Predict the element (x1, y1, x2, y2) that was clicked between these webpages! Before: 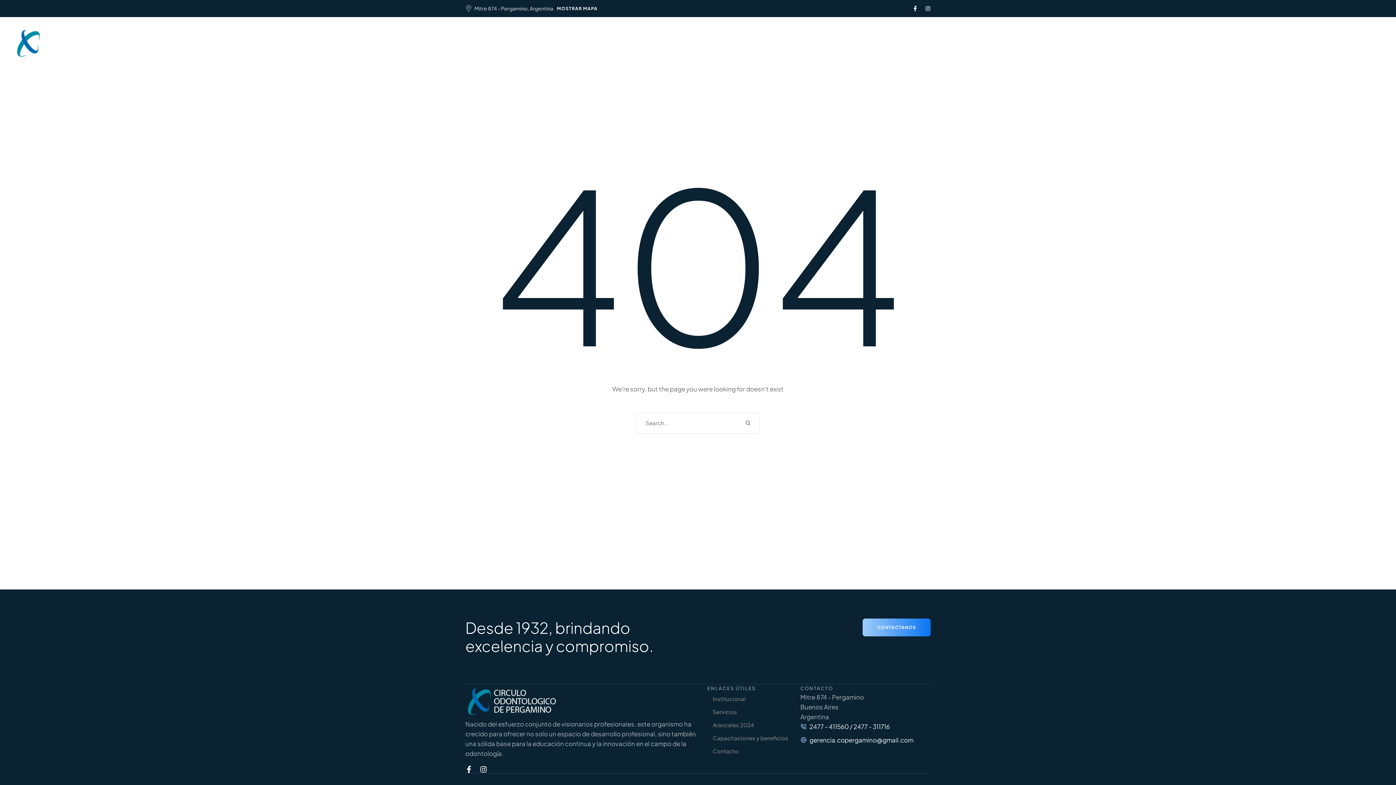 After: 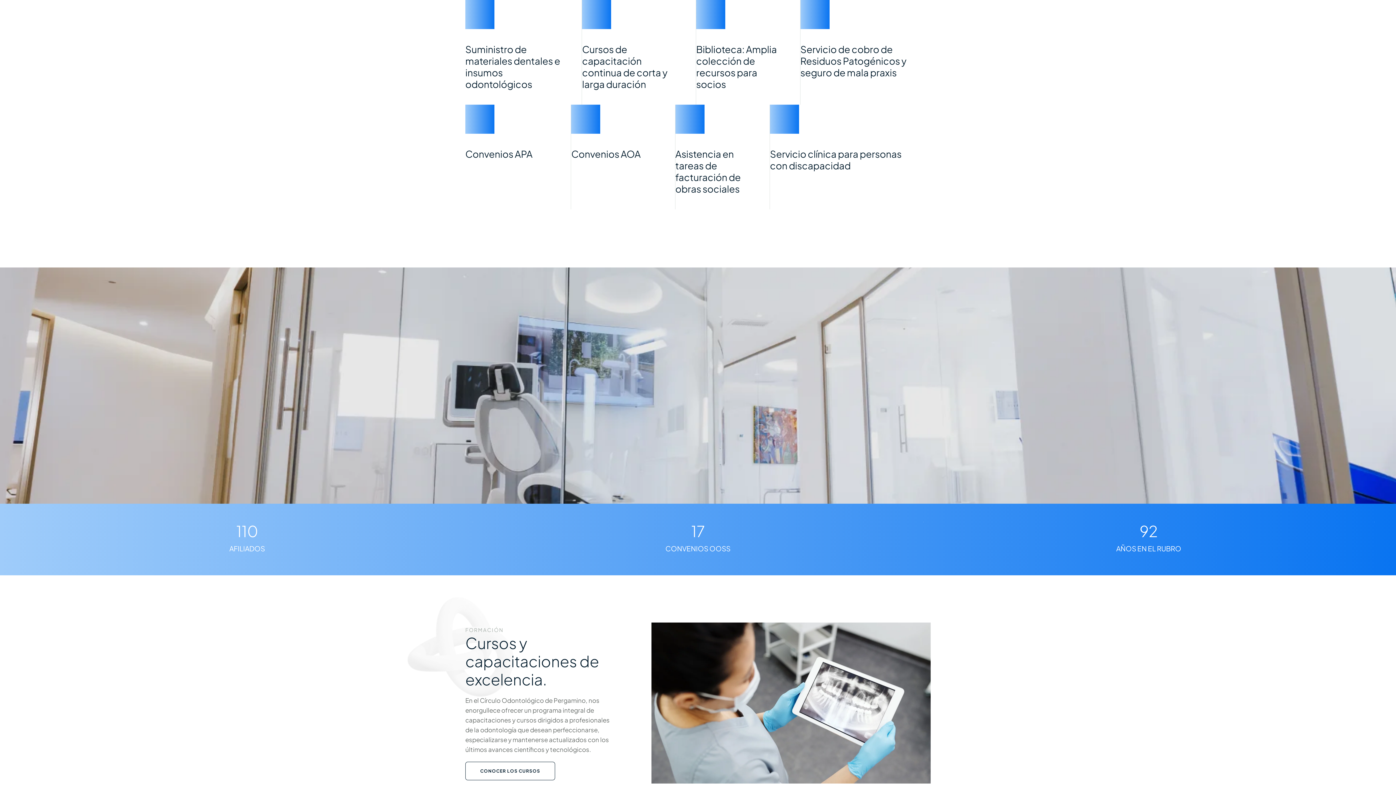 Action: bbox: (707, 705, 800, 719) label: Menu item